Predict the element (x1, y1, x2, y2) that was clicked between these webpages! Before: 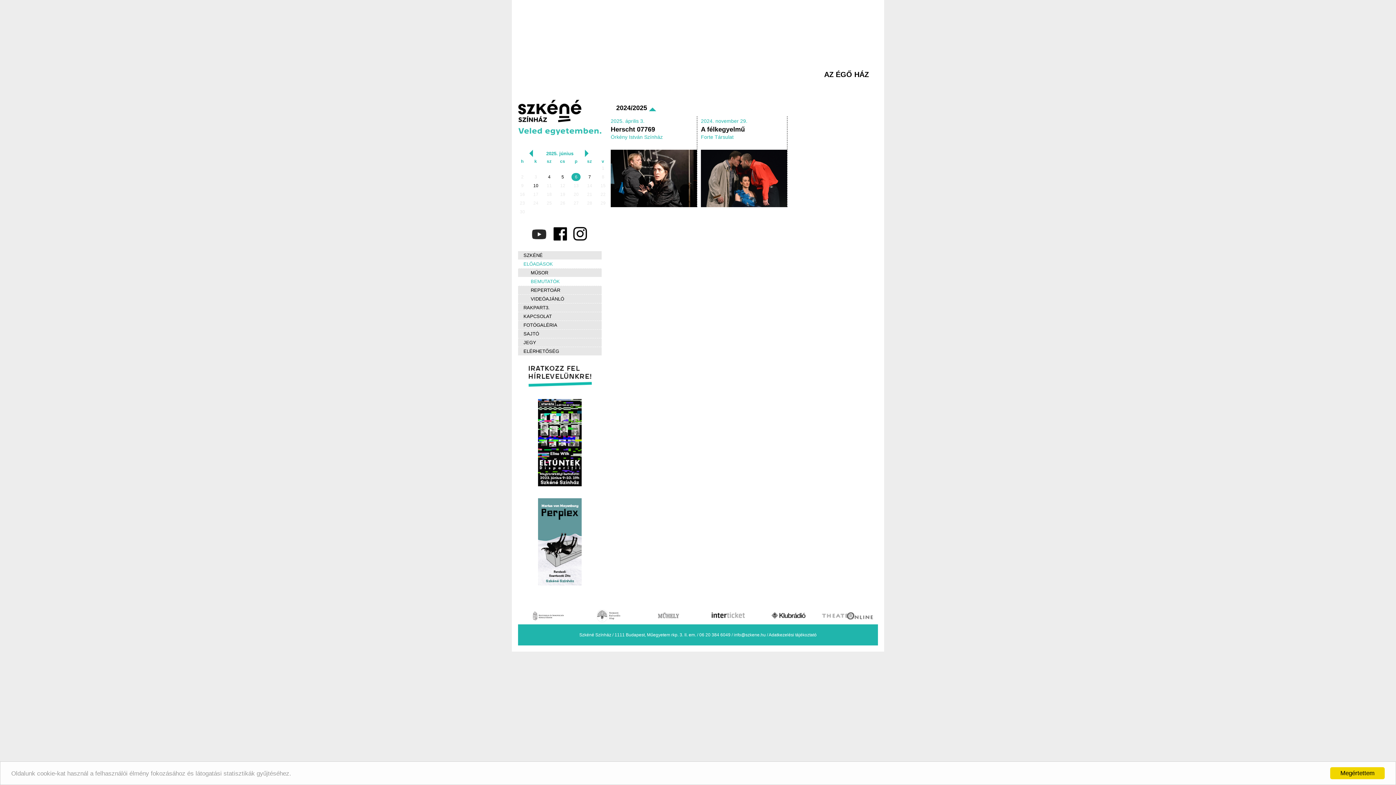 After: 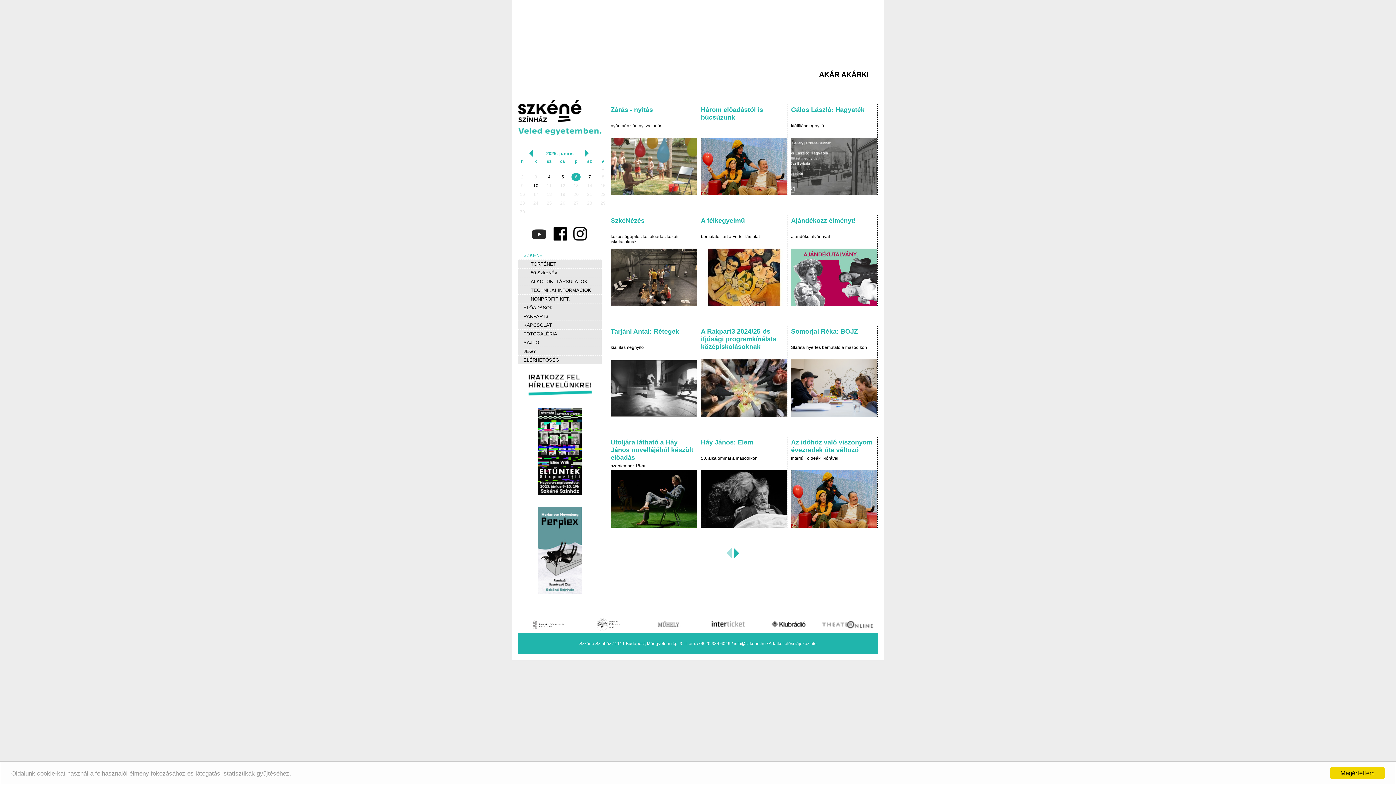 Action: label: SZKÉNÉ bbox: (518, 251, 601, 259)